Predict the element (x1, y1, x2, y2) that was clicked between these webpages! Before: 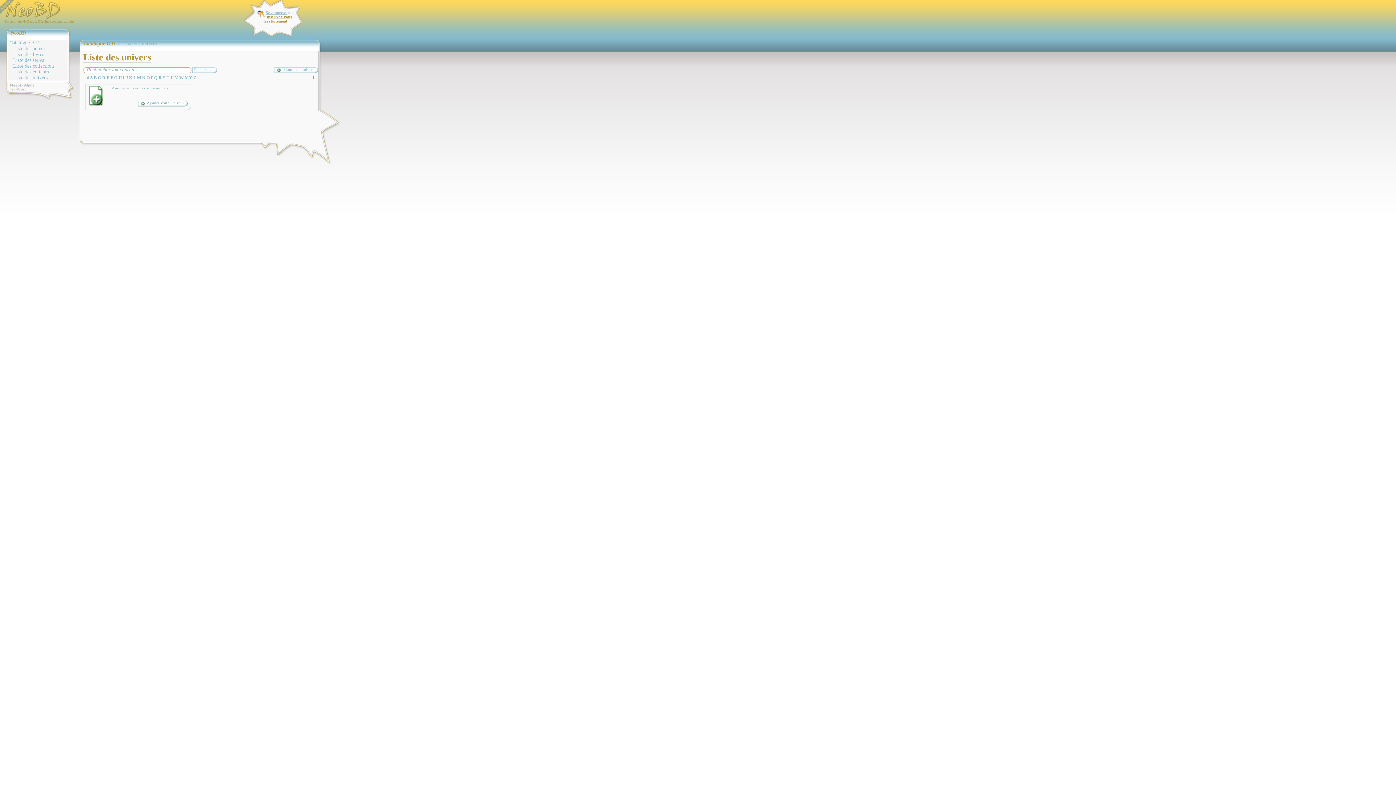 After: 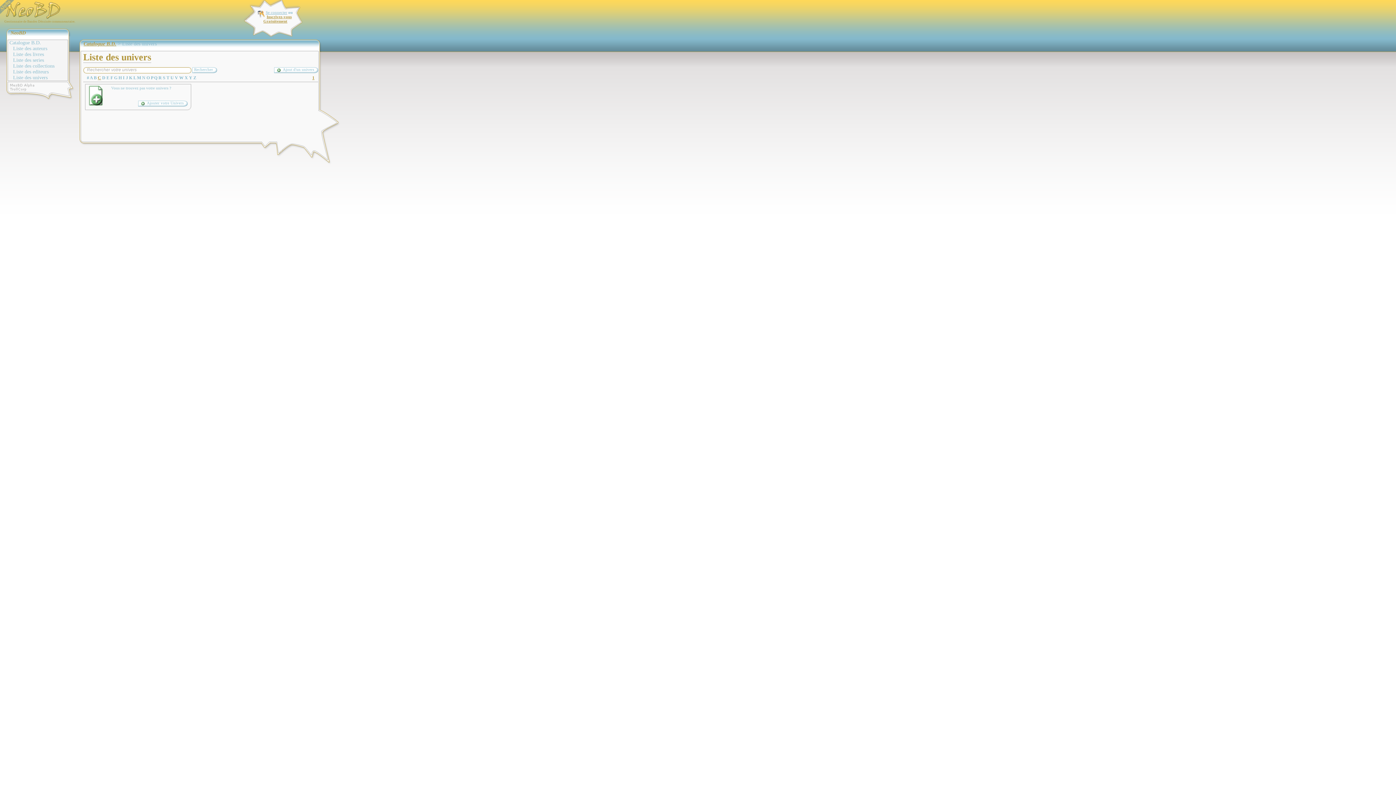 Action: bbox: (97, 75, 101, 80) label: C